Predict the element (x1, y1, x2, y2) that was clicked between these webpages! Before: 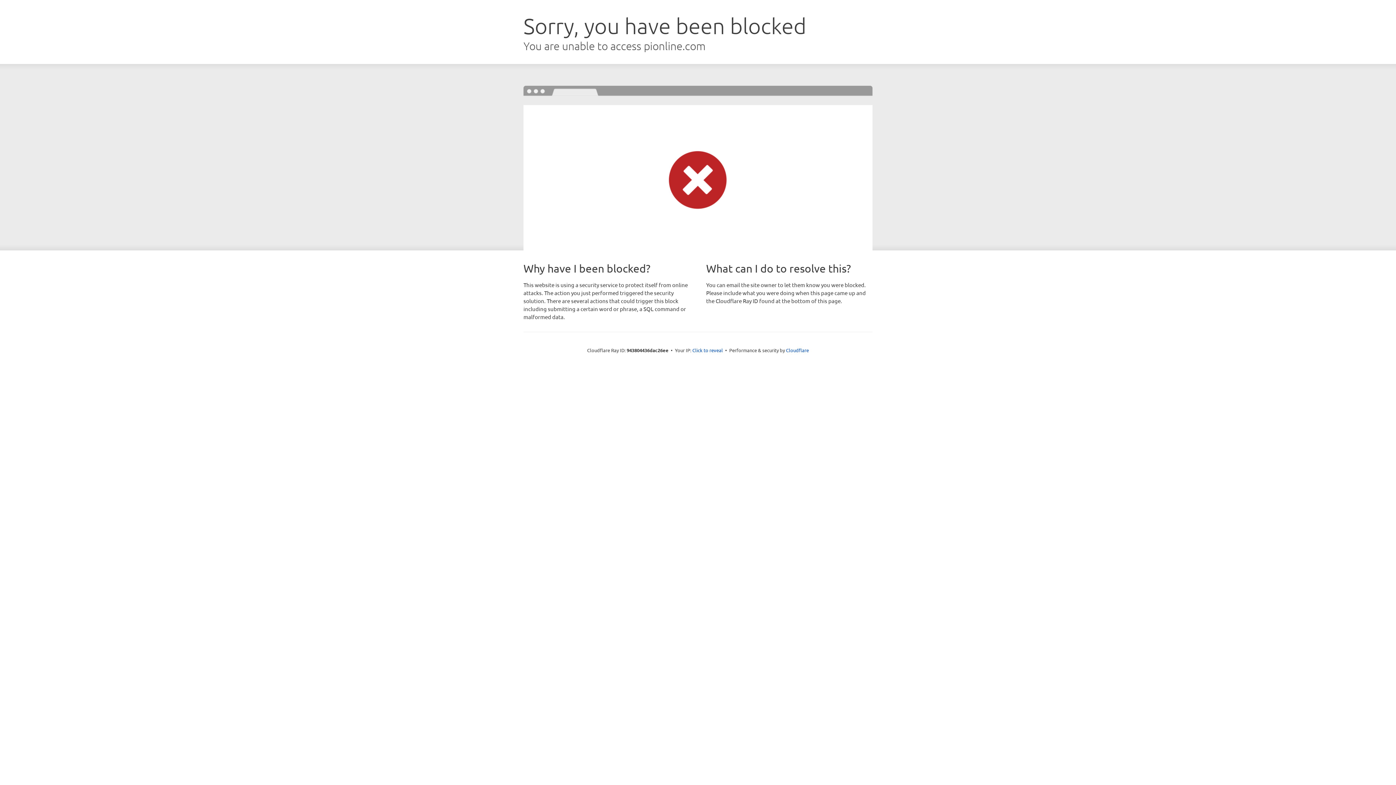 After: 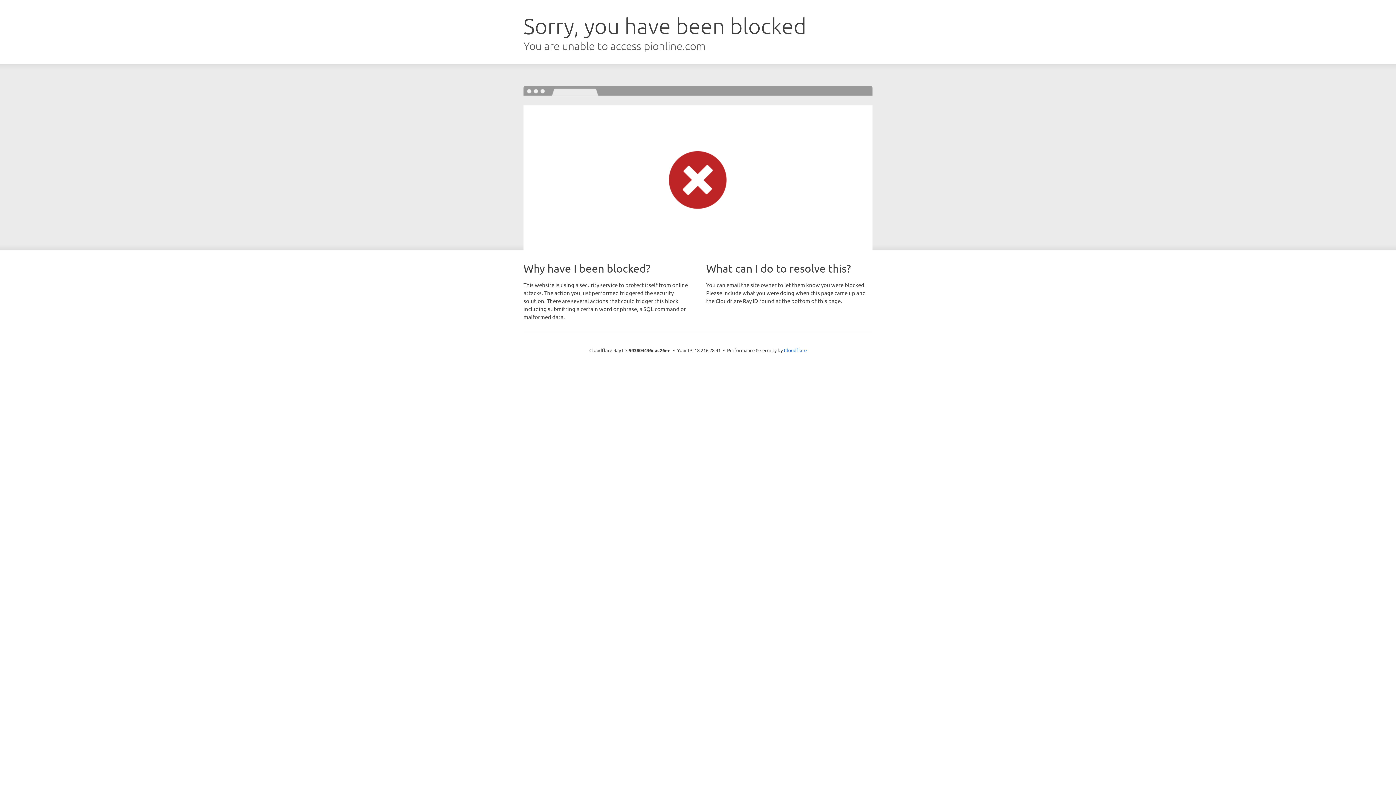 Action: label: Click to reveal bbox: (692, 346, 723, 353)